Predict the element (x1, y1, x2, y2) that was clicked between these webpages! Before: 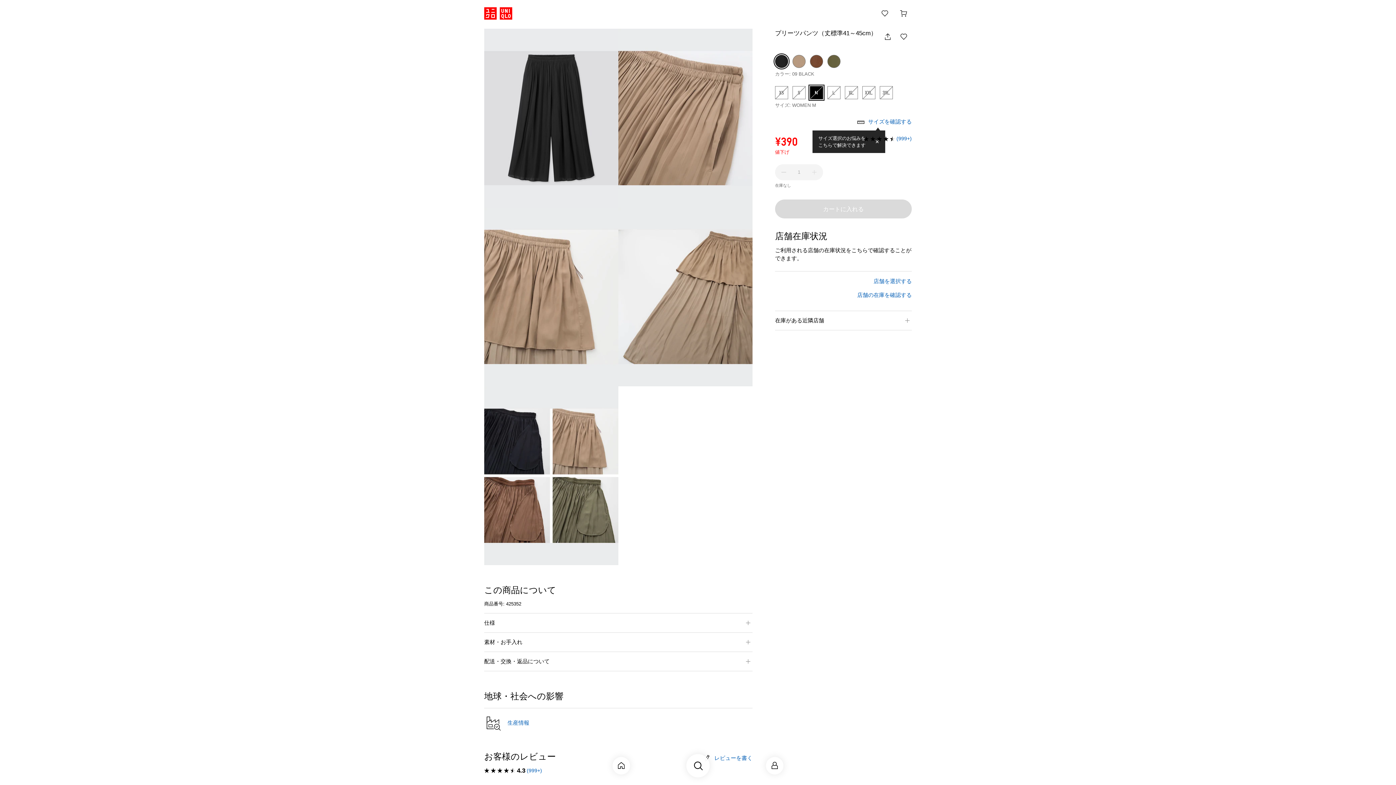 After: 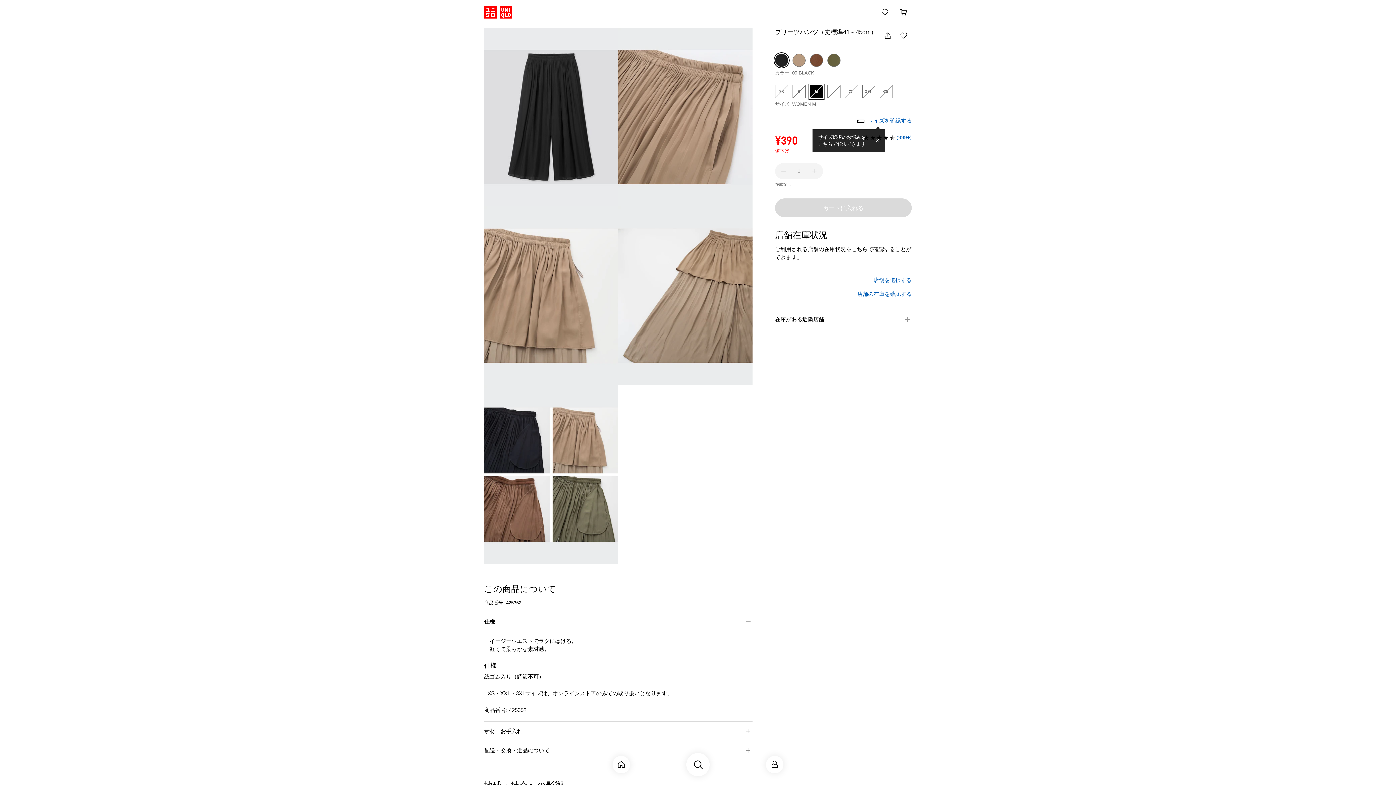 Action: label: 仕様 bbox: (484, 614, 752, 633)